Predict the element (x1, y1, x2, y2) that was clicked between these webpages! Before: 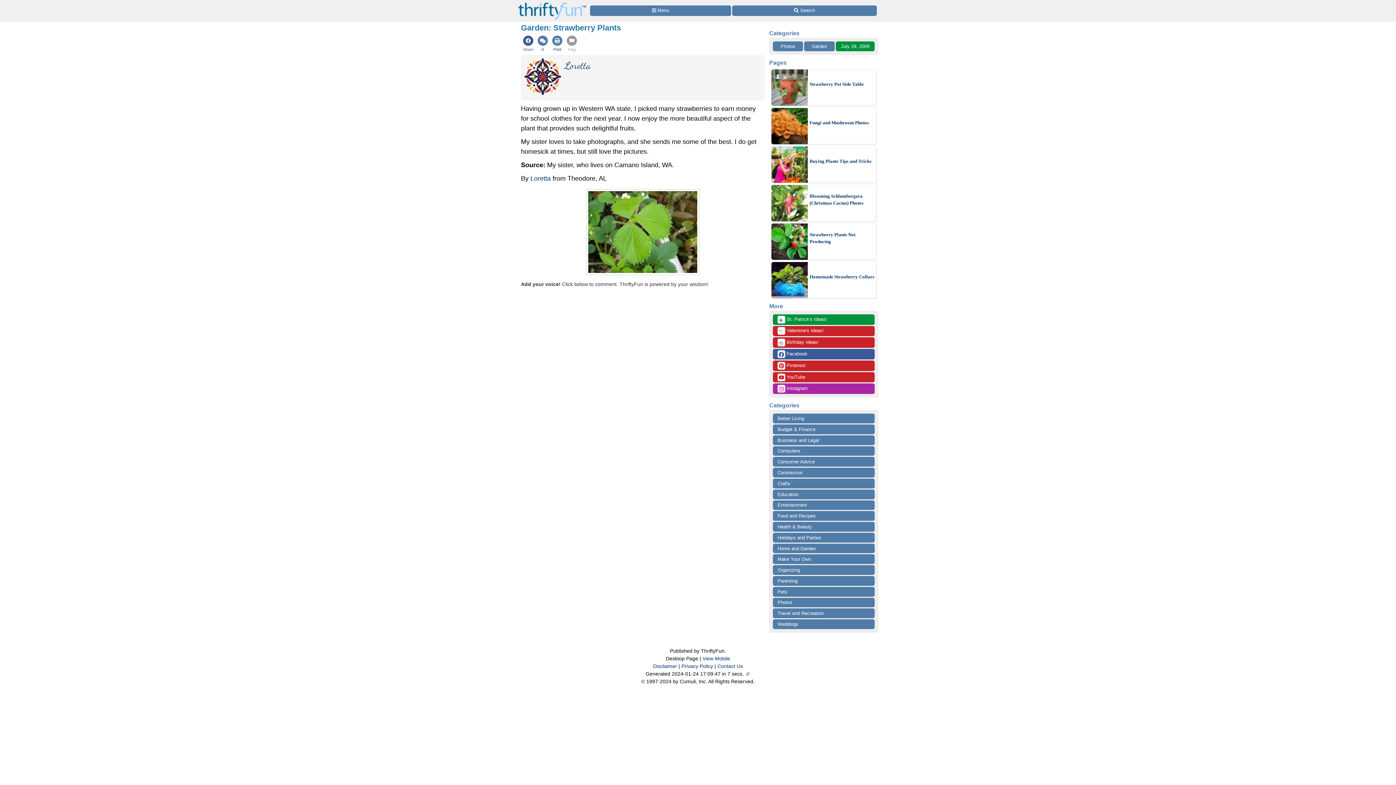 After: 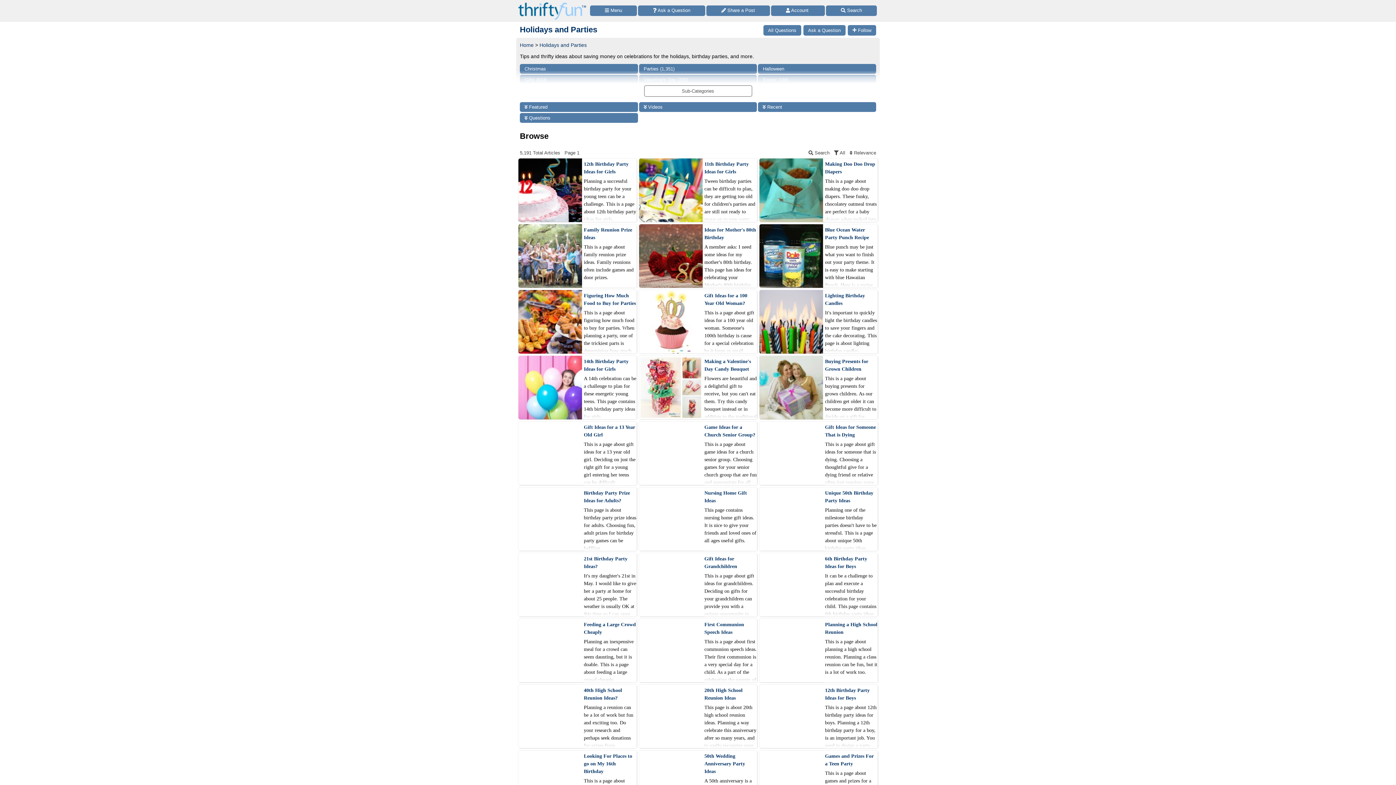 Action: label: Holidays and Parties bbox: (773, 533, 874, 542)